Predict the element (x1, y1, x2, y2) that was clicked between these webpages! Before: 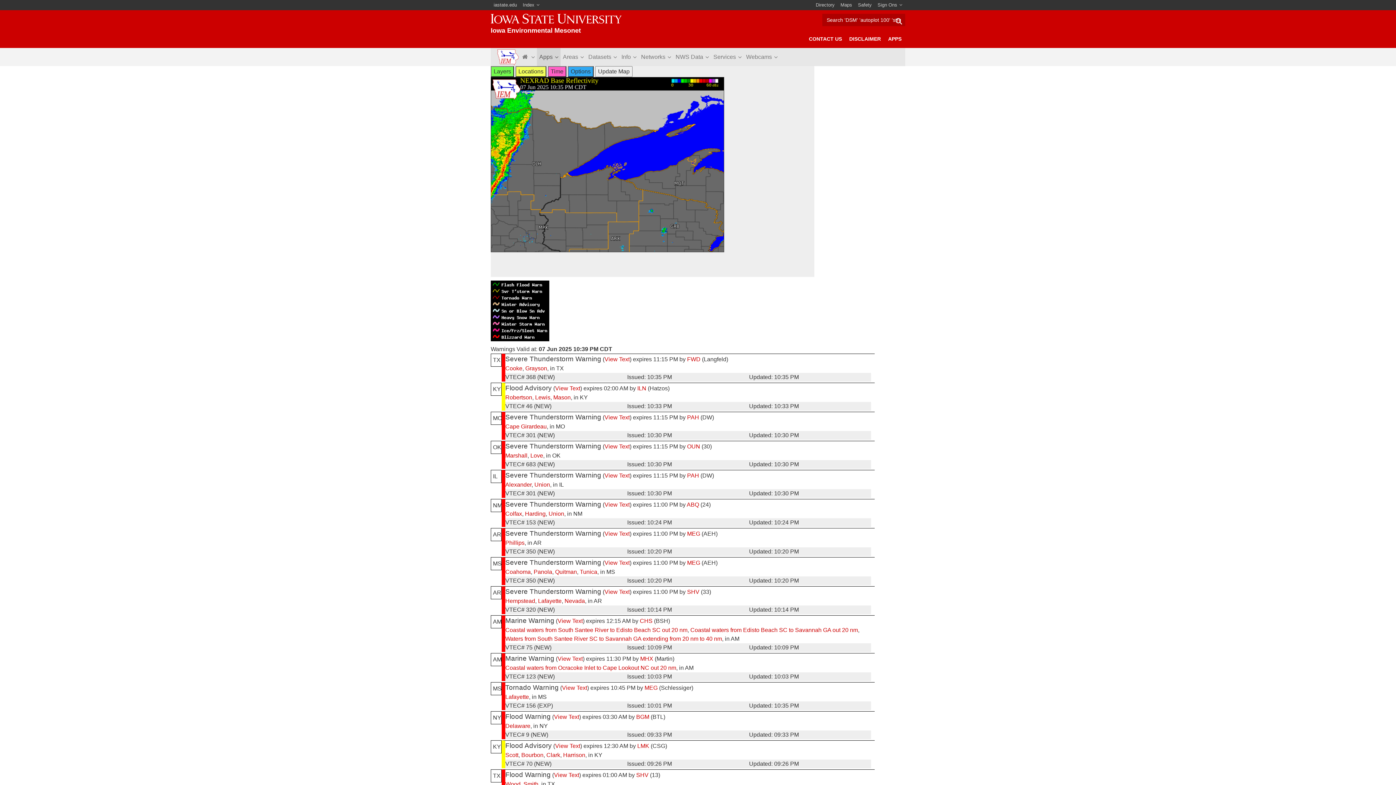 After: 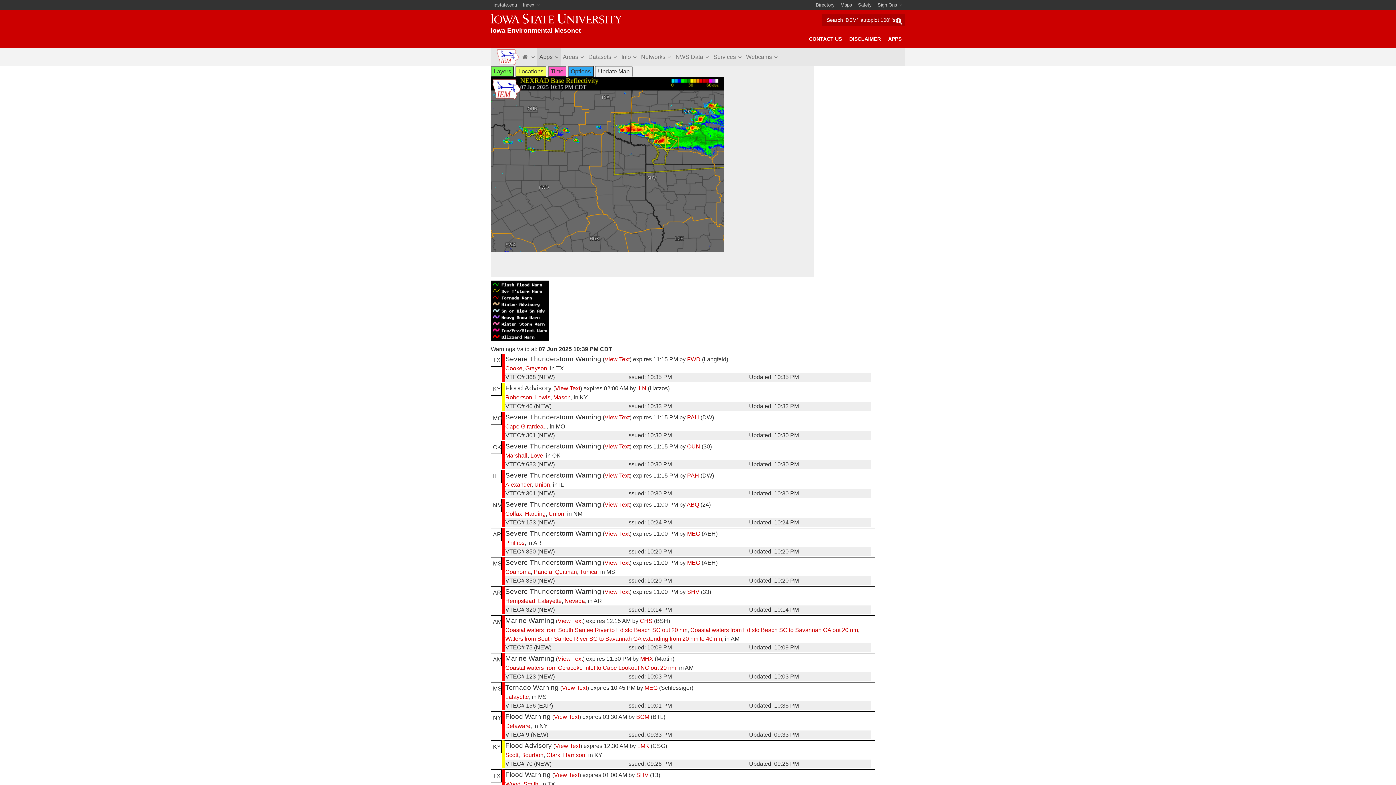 Action: label: Wood bbox: (505, 781, 520, 787)